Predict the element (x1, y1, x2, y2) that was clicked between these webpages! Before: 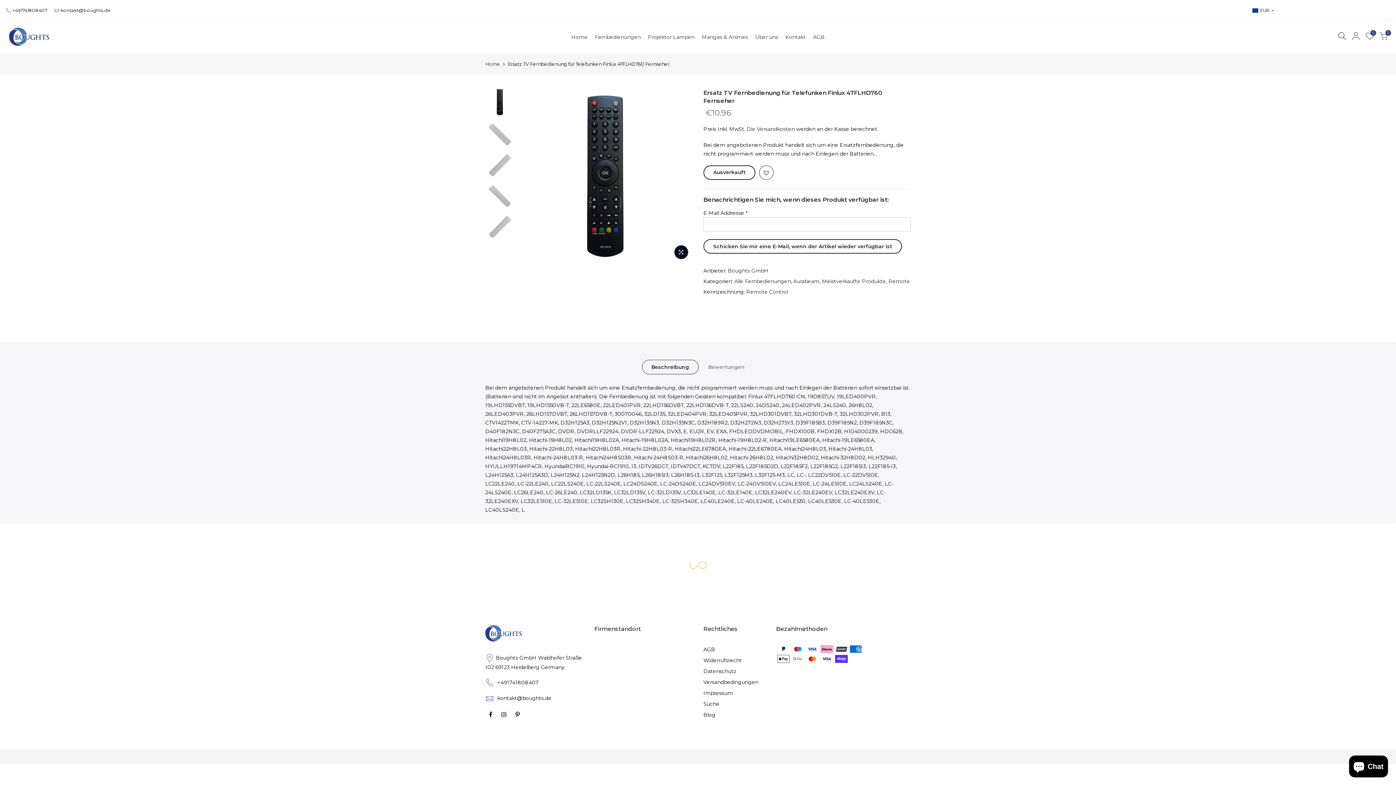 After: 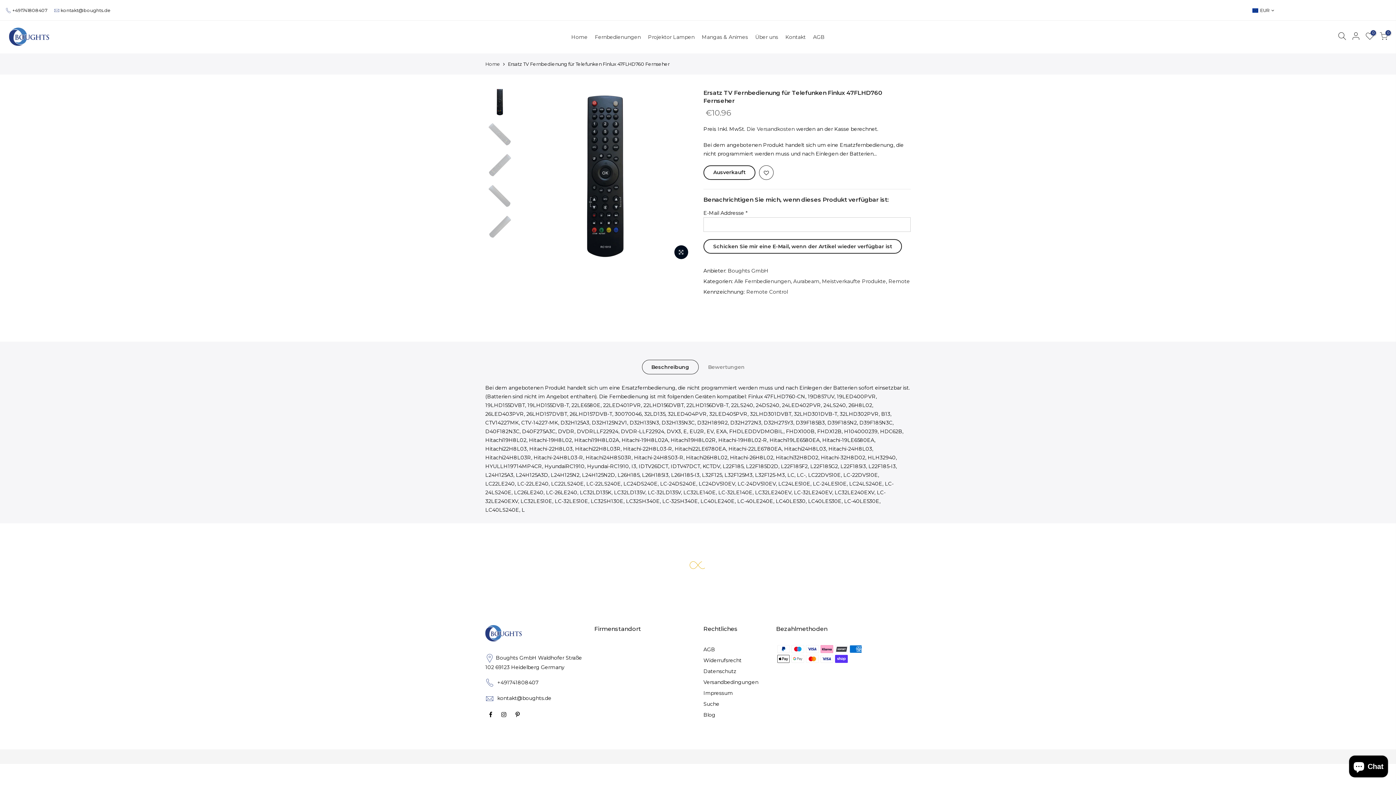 Action: bbox: (60, 7, 110, 12) label: kontakt@boughts.de